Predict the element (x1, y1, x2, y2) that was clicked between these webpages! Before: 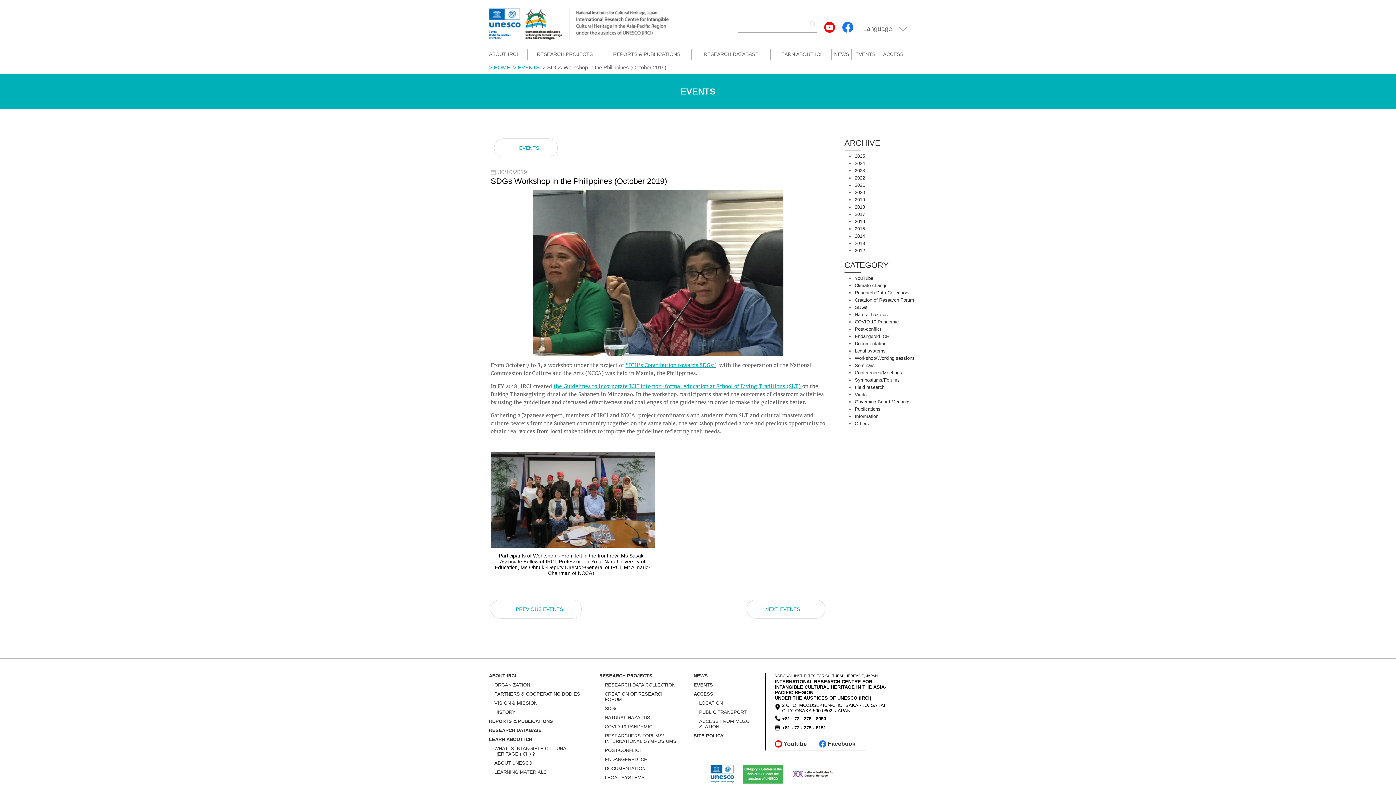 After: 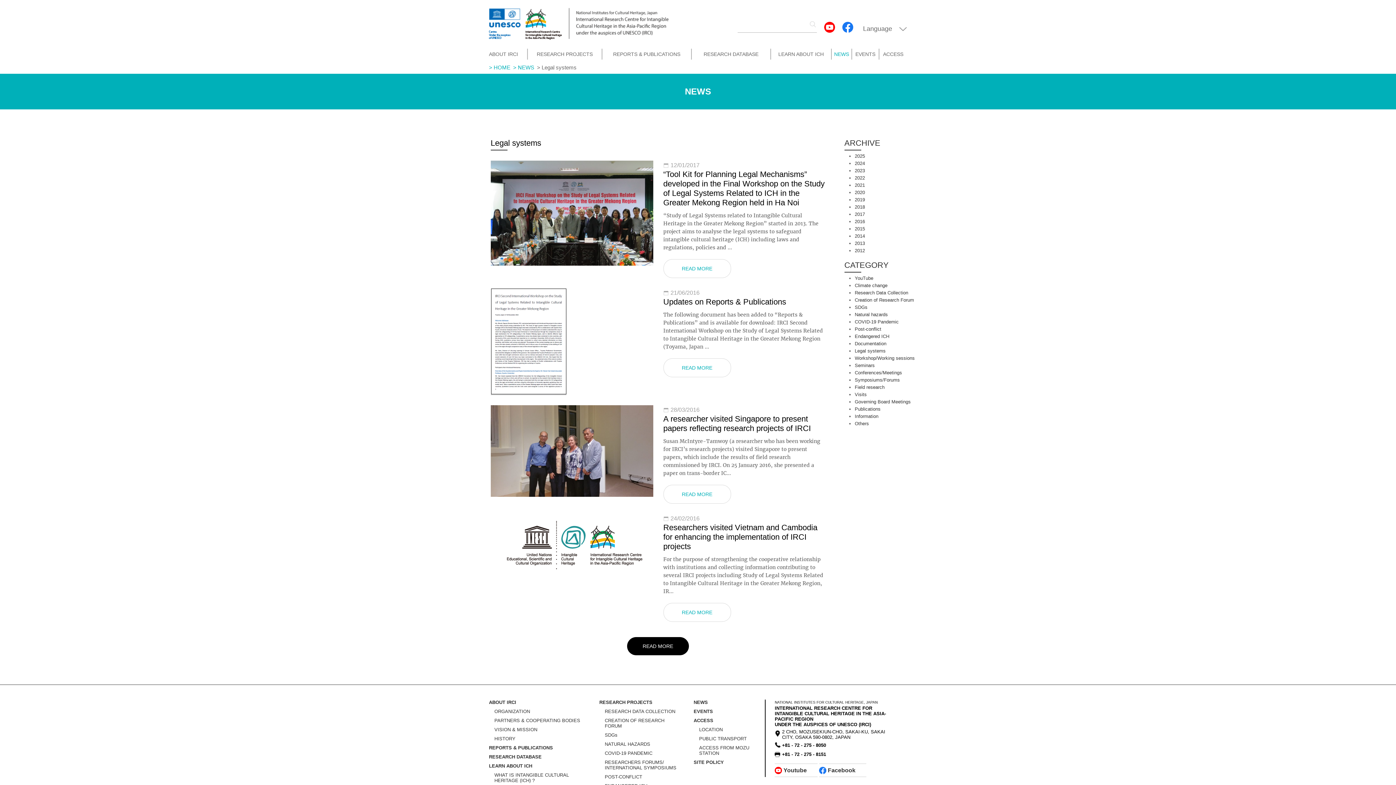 Action: bbox: (854, 348, 885, 353) label: Legal systems